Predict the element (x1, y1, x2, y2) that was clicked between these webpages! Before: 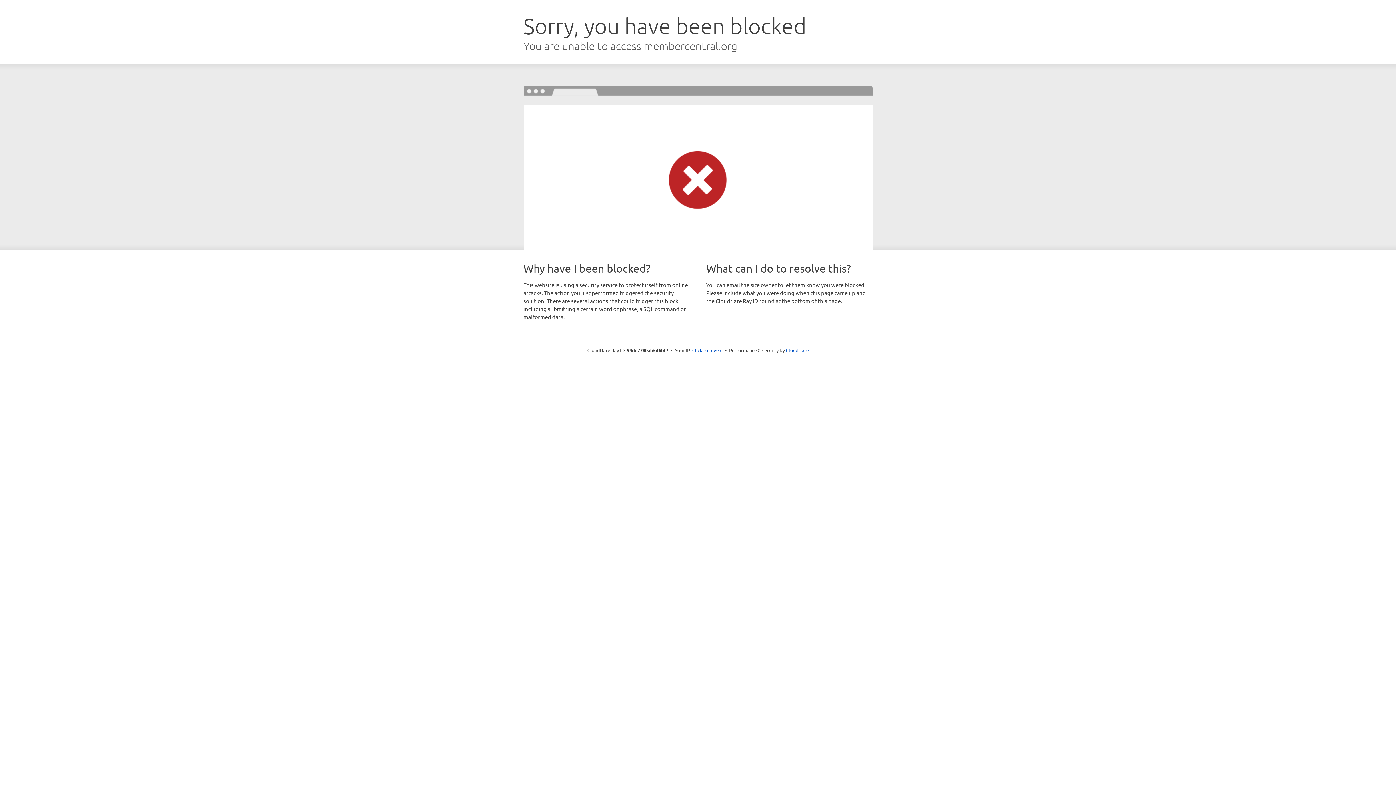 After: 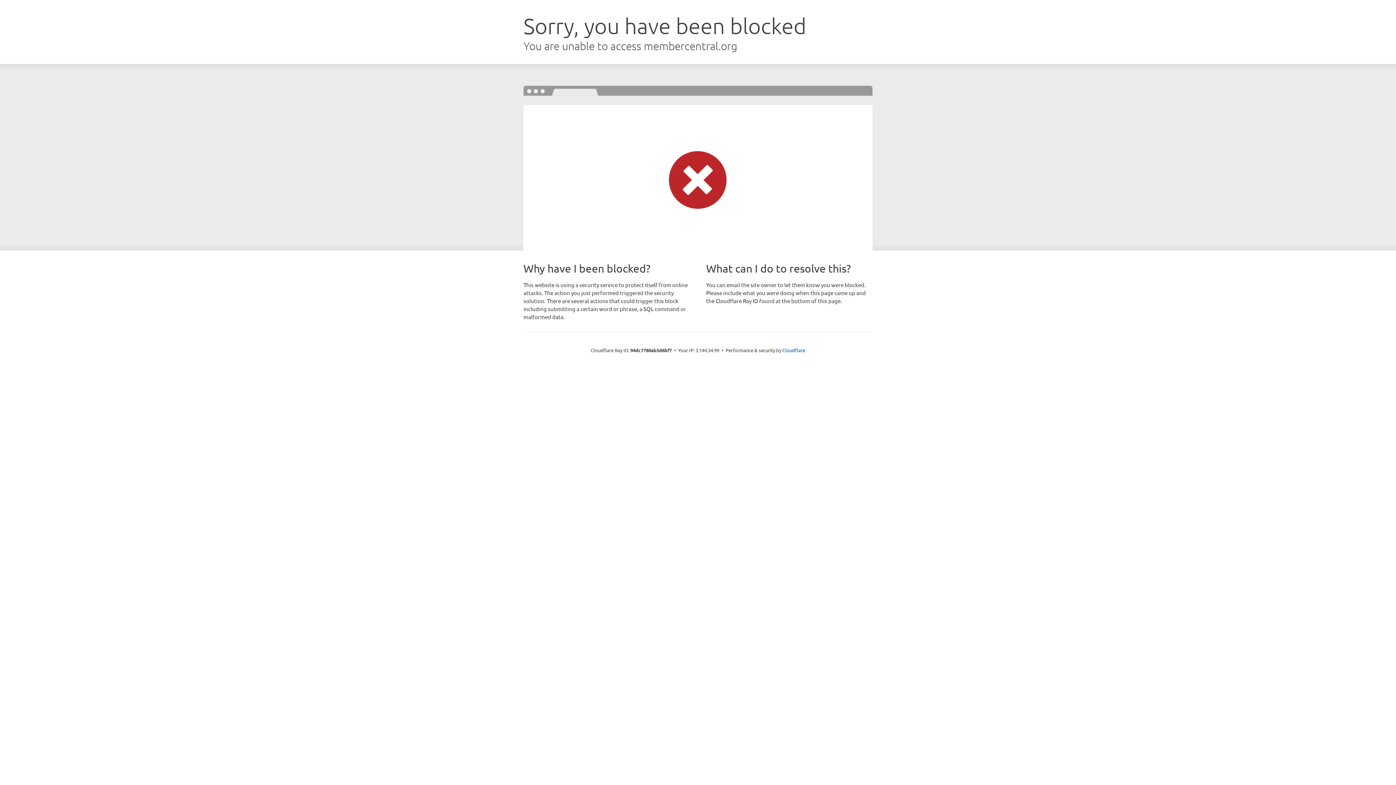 Action: label: Click to reveal bbox: (692, 346, 722, 353)